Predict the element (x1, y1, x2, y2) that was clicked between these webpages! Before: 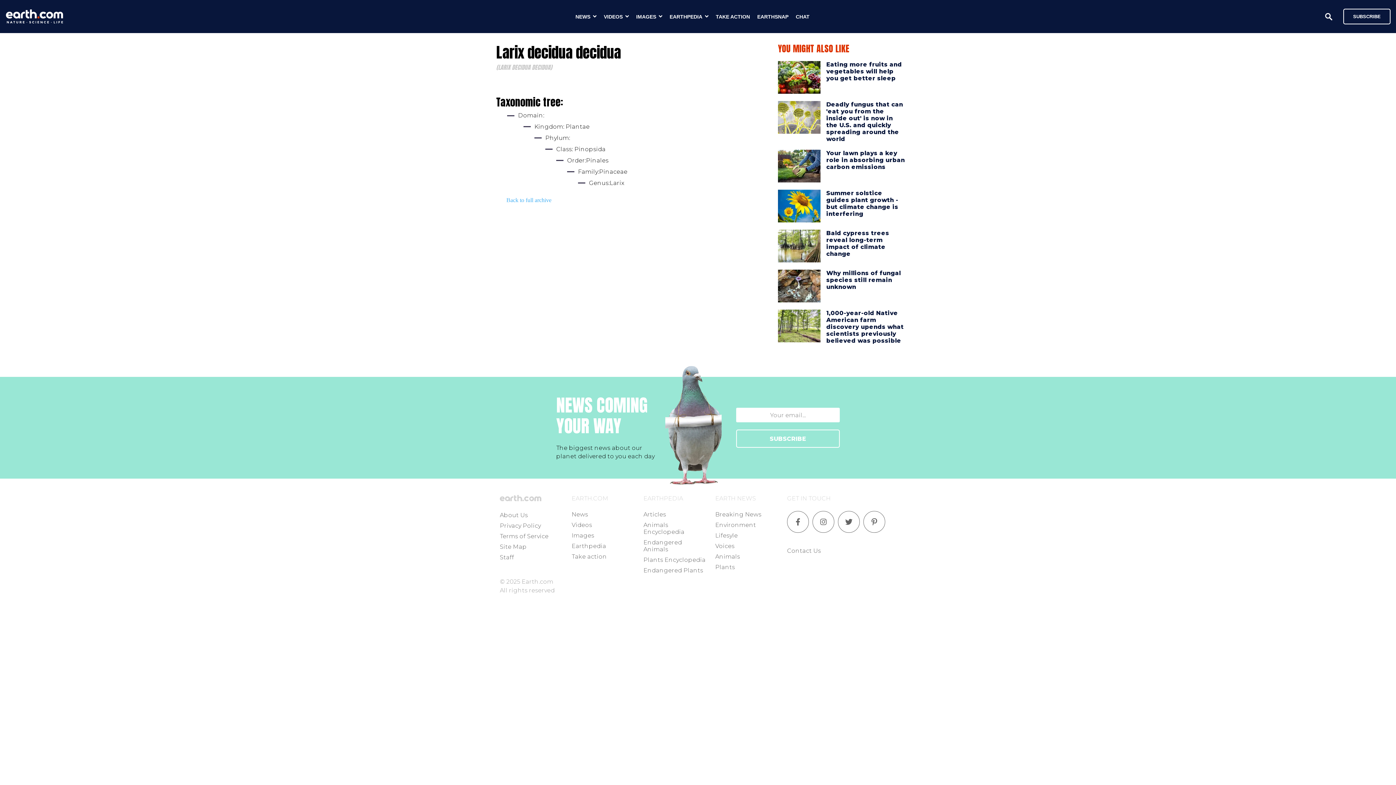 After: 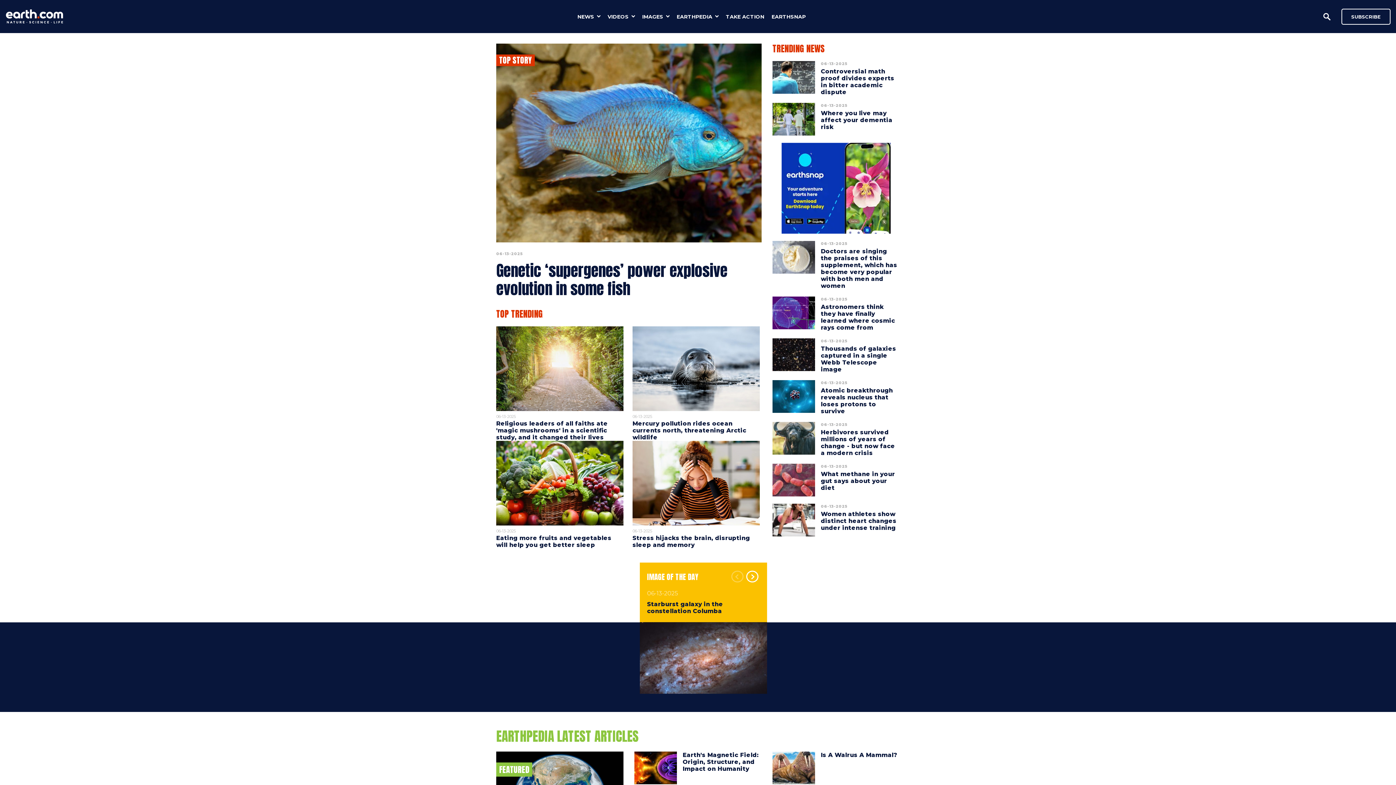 Action: bbox: (5, 9, 63, 23)